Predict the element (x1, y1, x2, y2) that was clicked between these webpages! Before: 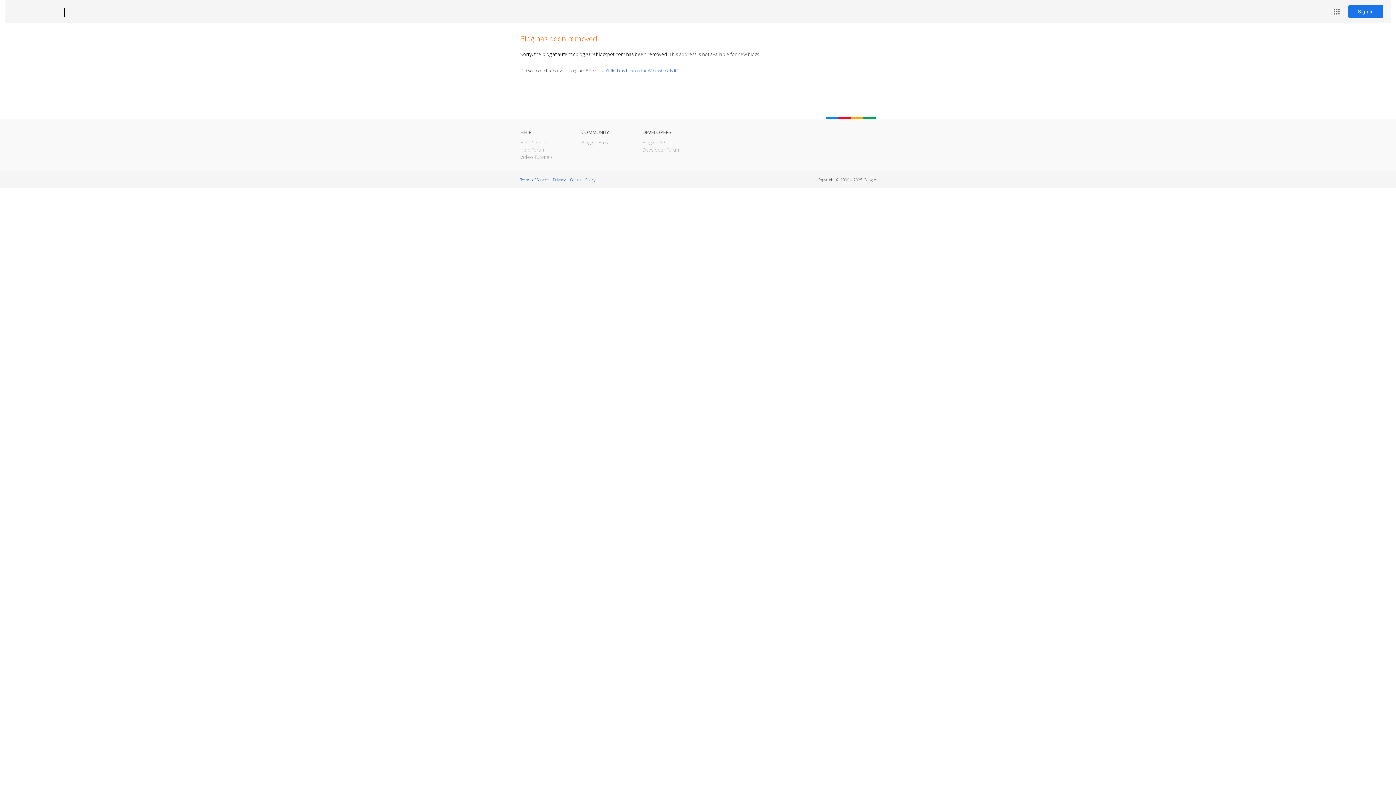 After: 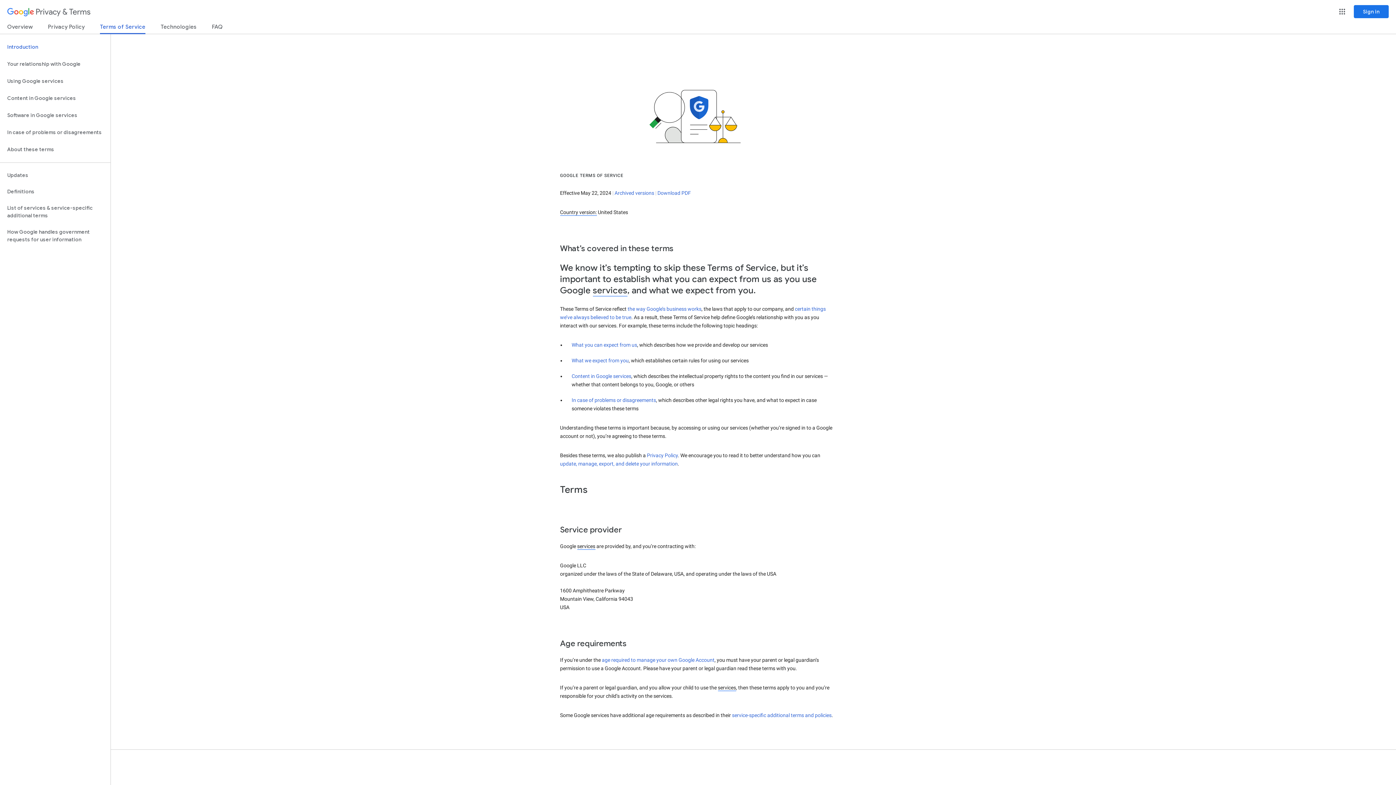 Action: label: Terms of Service bbox: (520, 177, 548, 182)